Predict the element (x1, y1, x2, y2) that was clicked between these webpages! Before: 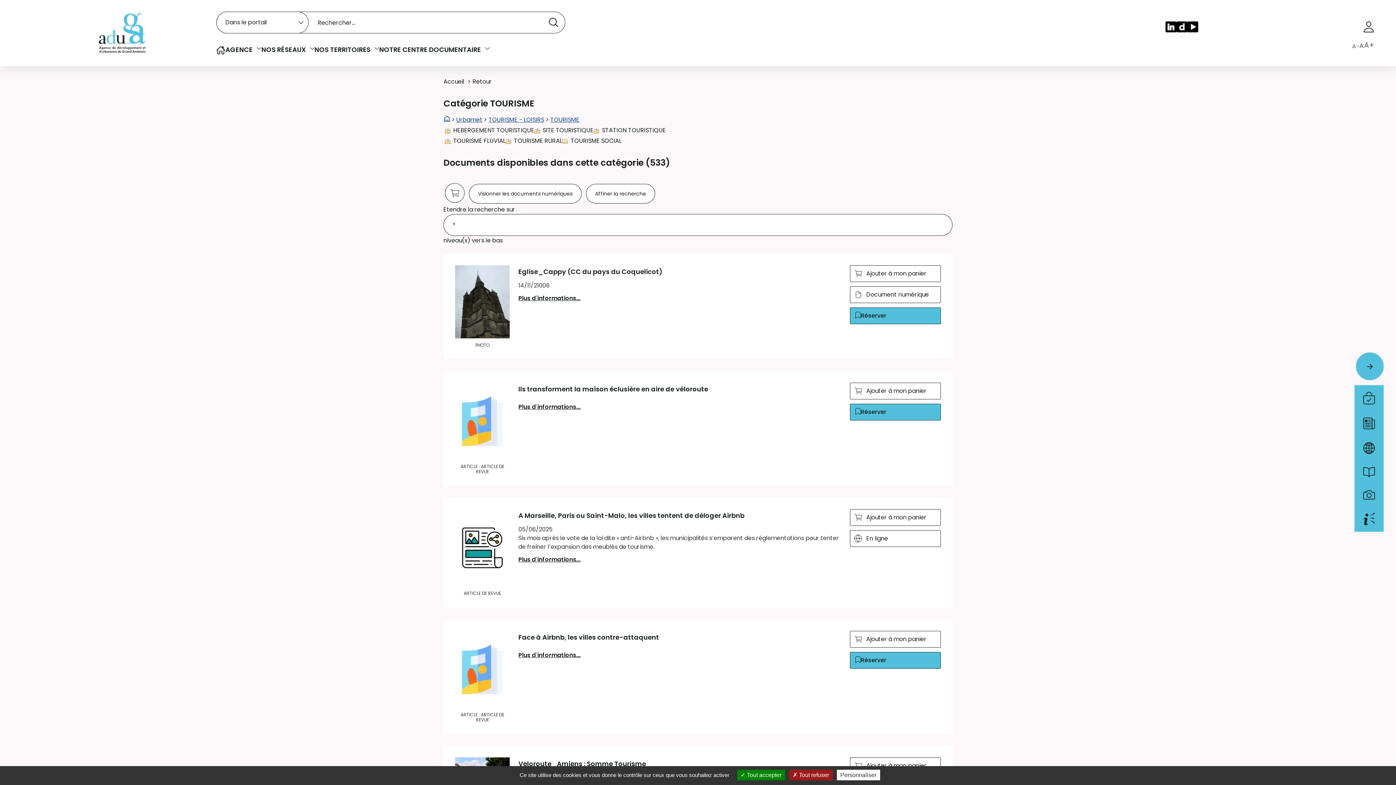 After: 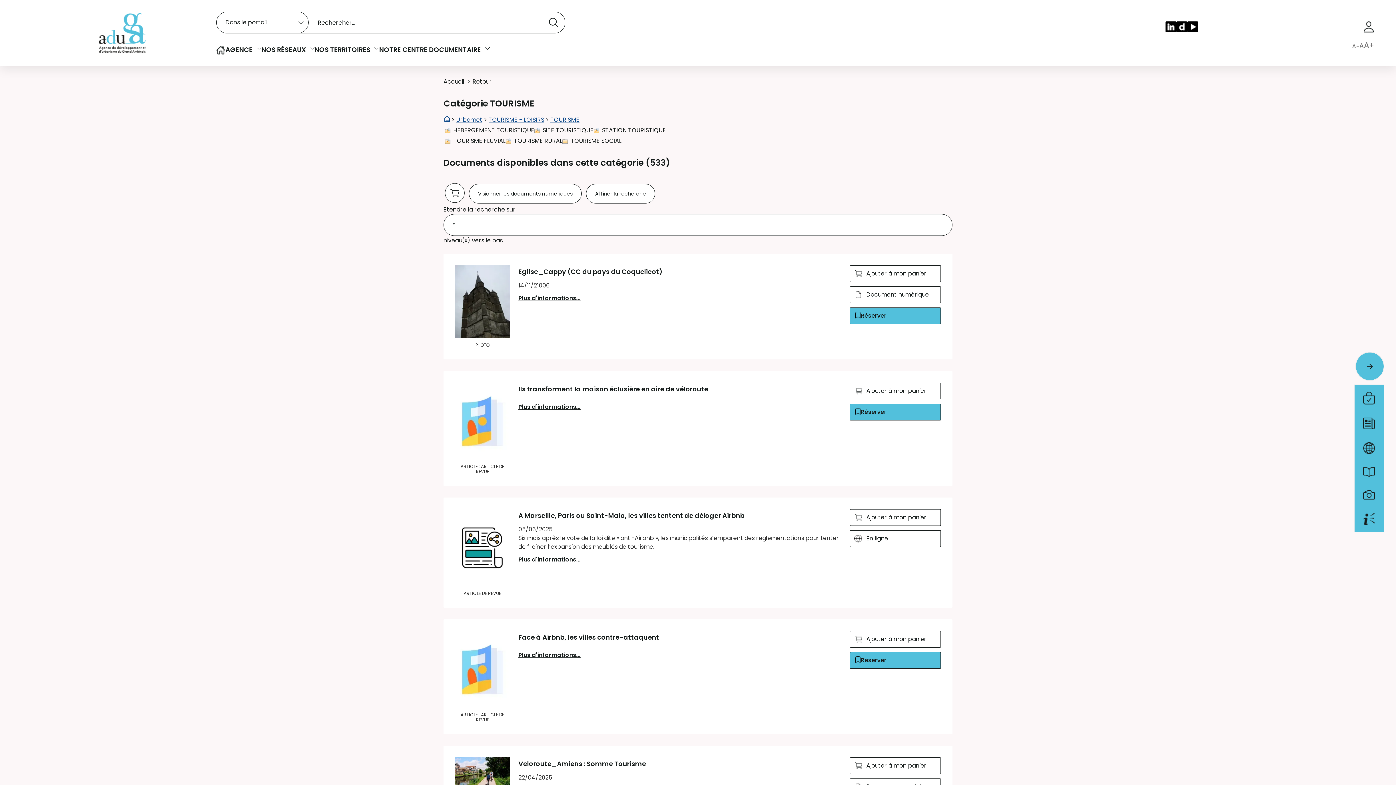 Action: label:  Tout accepter bbox: (737, 770, 785, 780)